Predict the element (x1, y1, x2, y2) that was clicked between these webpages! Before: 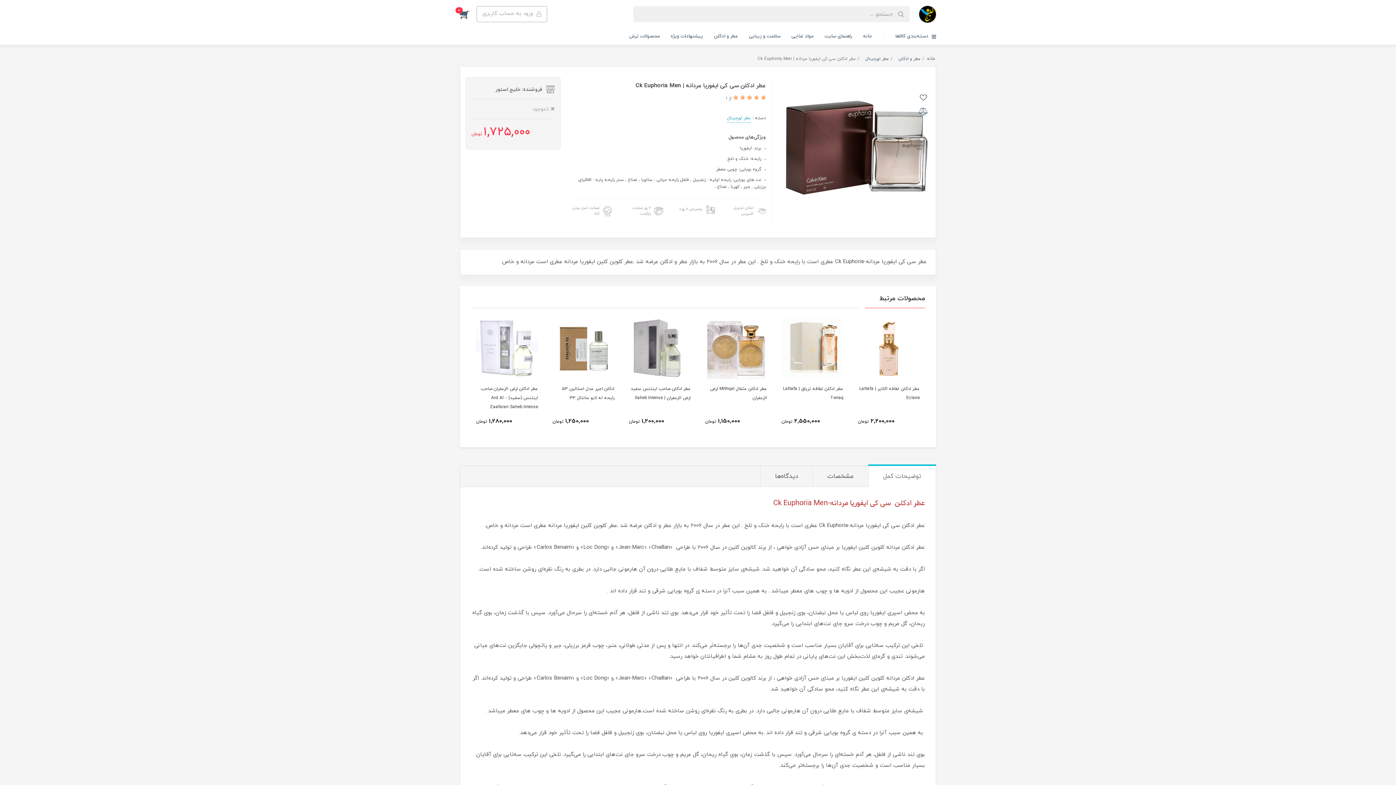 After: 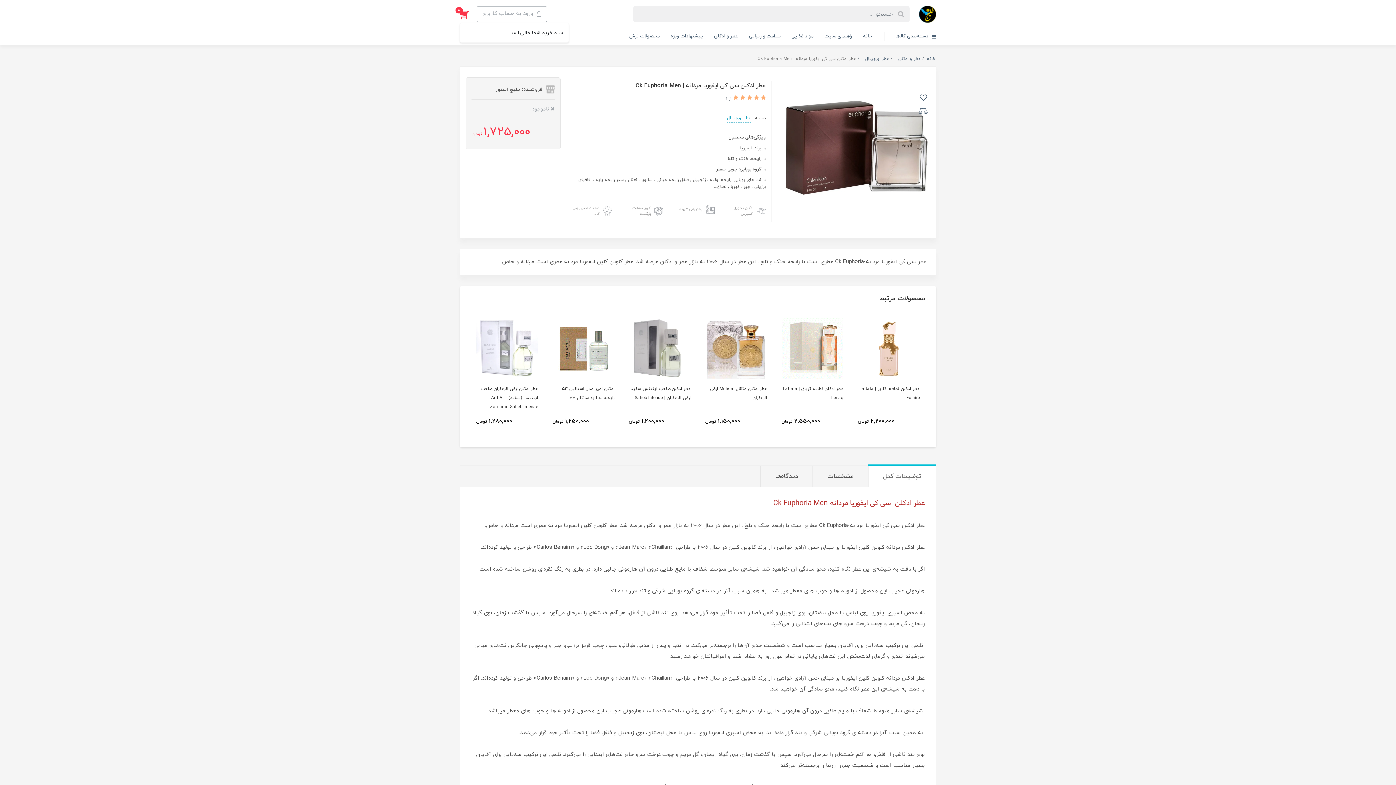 Action: label: 0 bbox: (460, 6, 476, 22)